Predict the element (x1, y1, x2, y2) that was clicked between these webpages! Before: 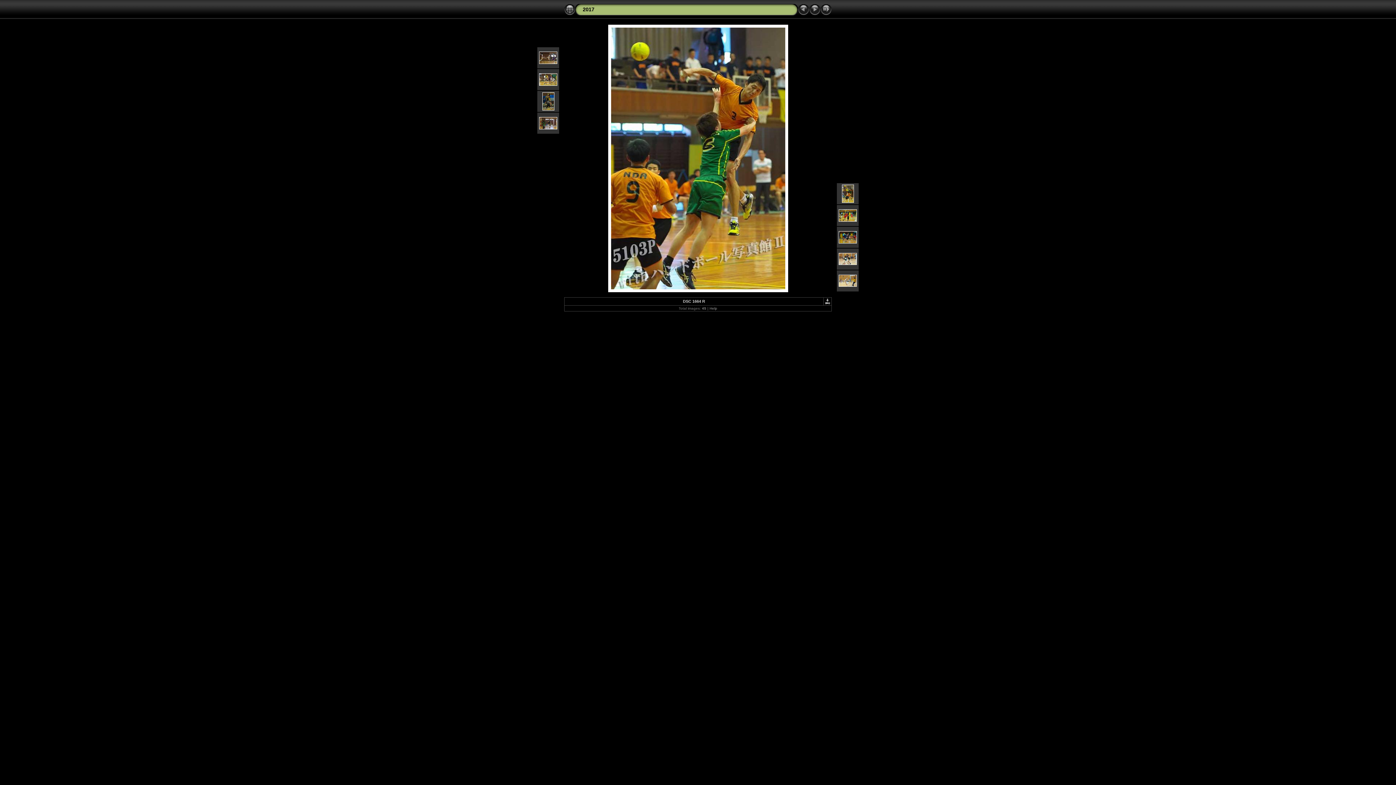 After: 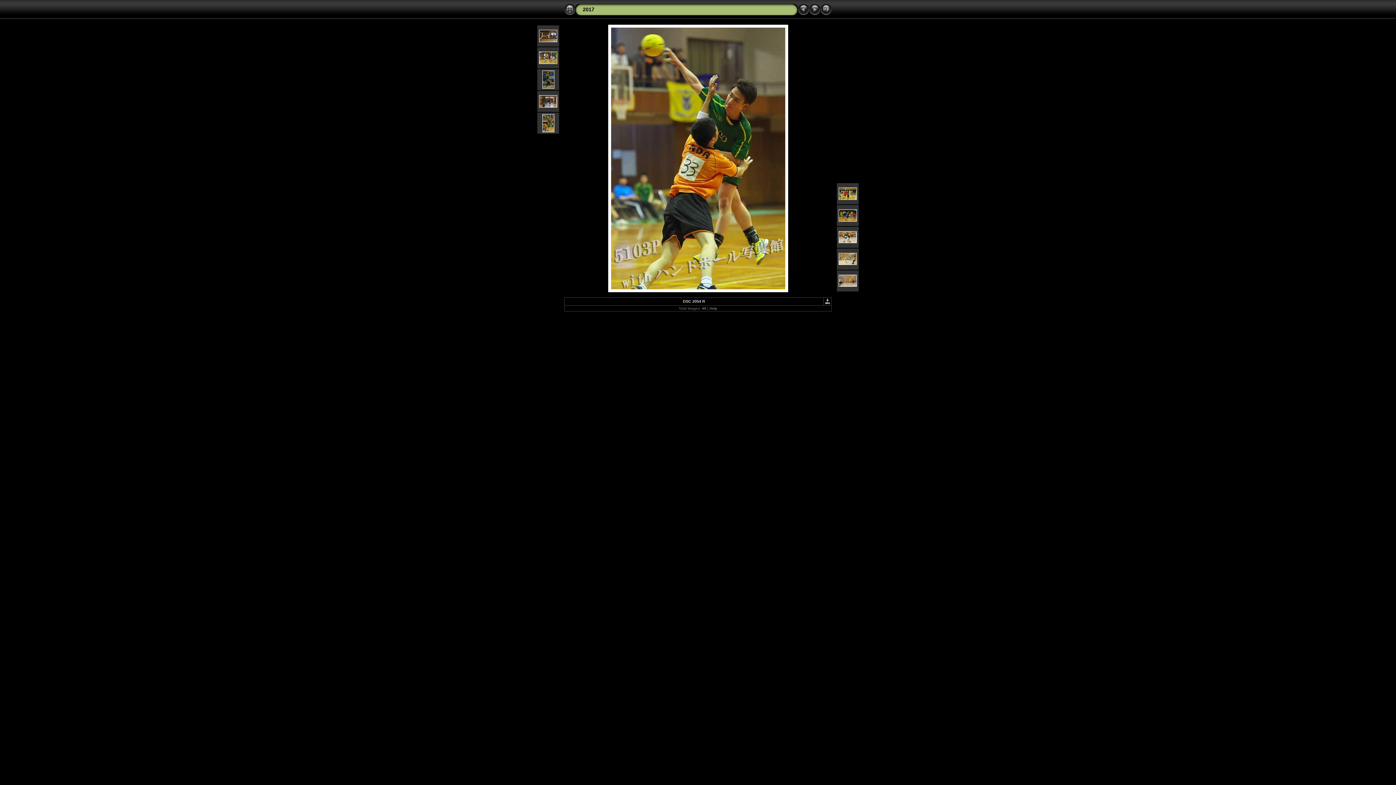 Action: bbox: (809, 11, 820, 16)